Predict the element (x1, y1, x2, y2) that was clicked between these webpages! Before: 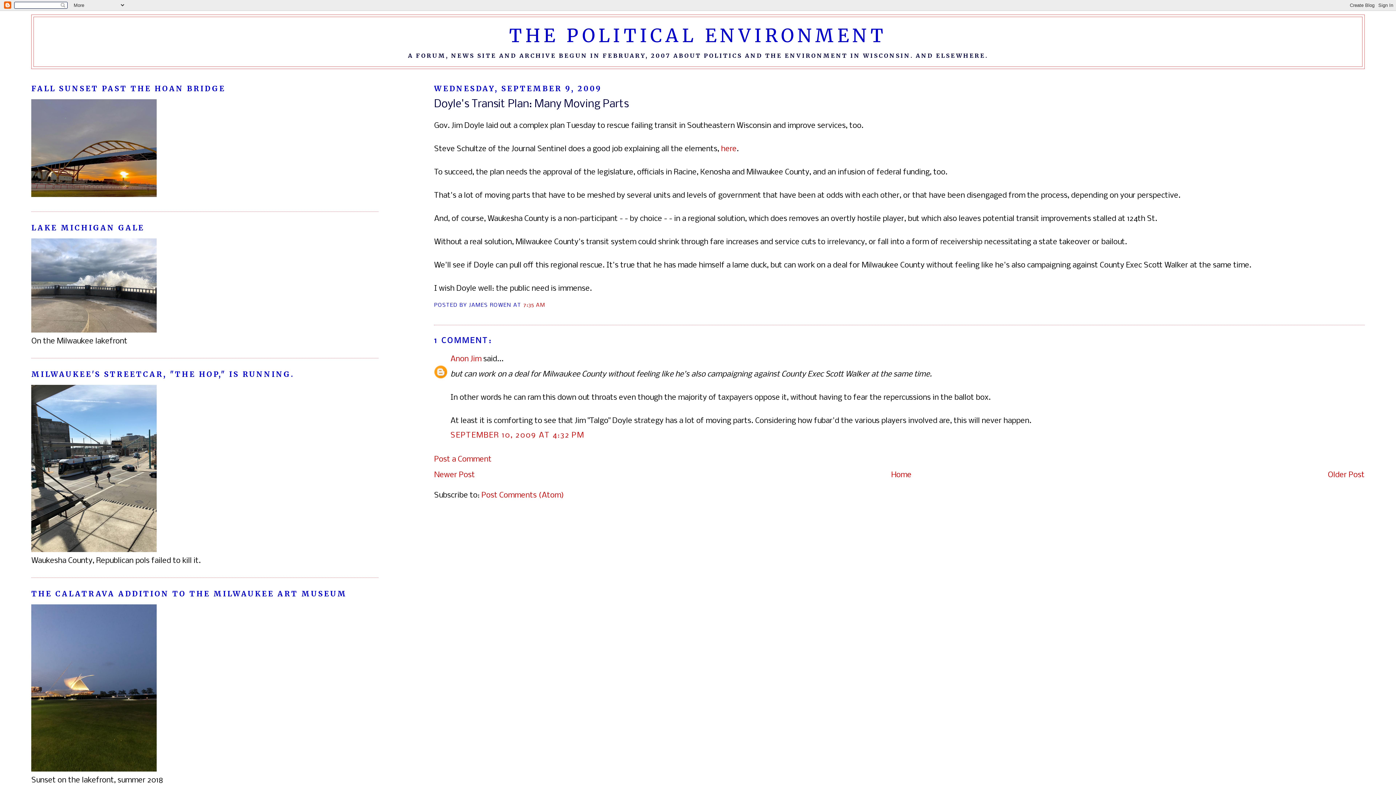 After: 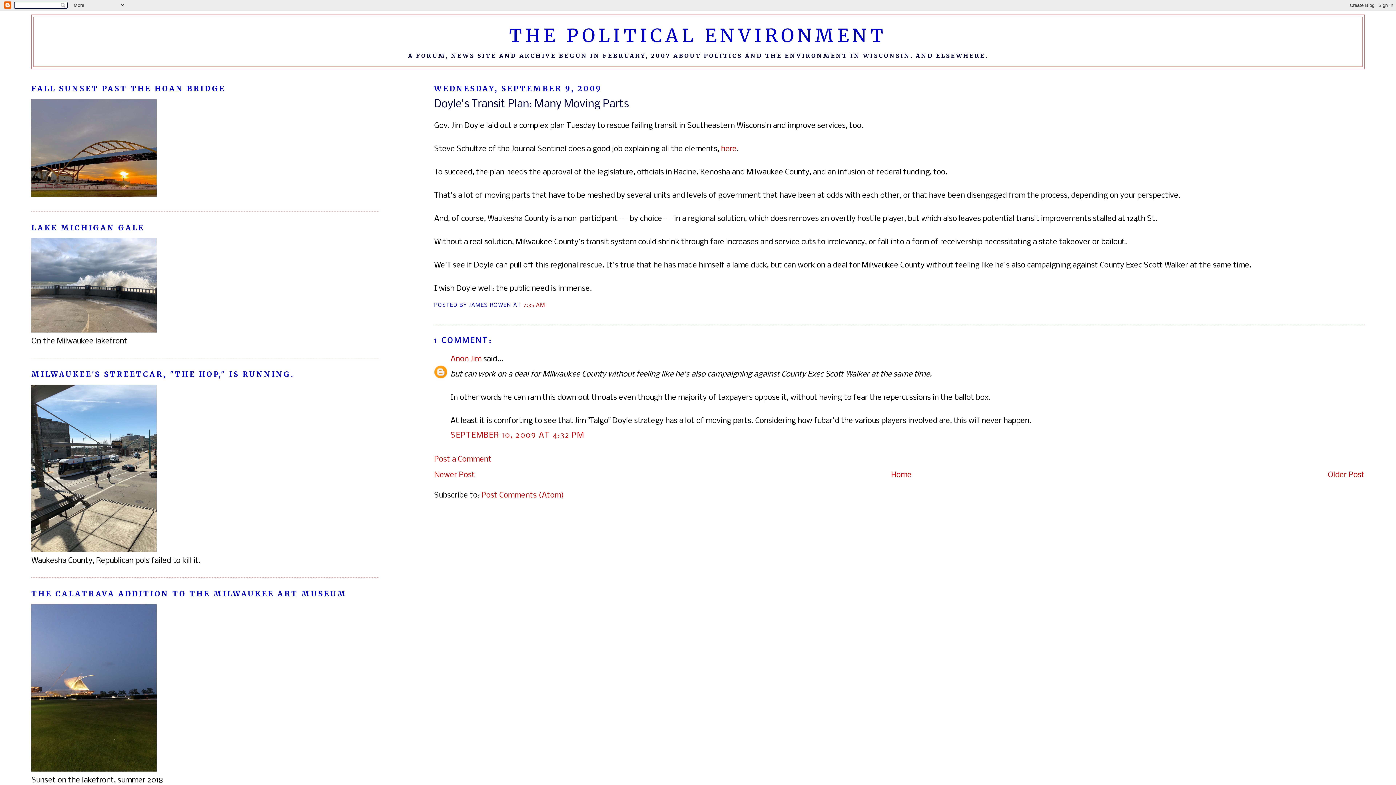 Action: label: 7:35 AM bbox: (523, 302, 545, 308)